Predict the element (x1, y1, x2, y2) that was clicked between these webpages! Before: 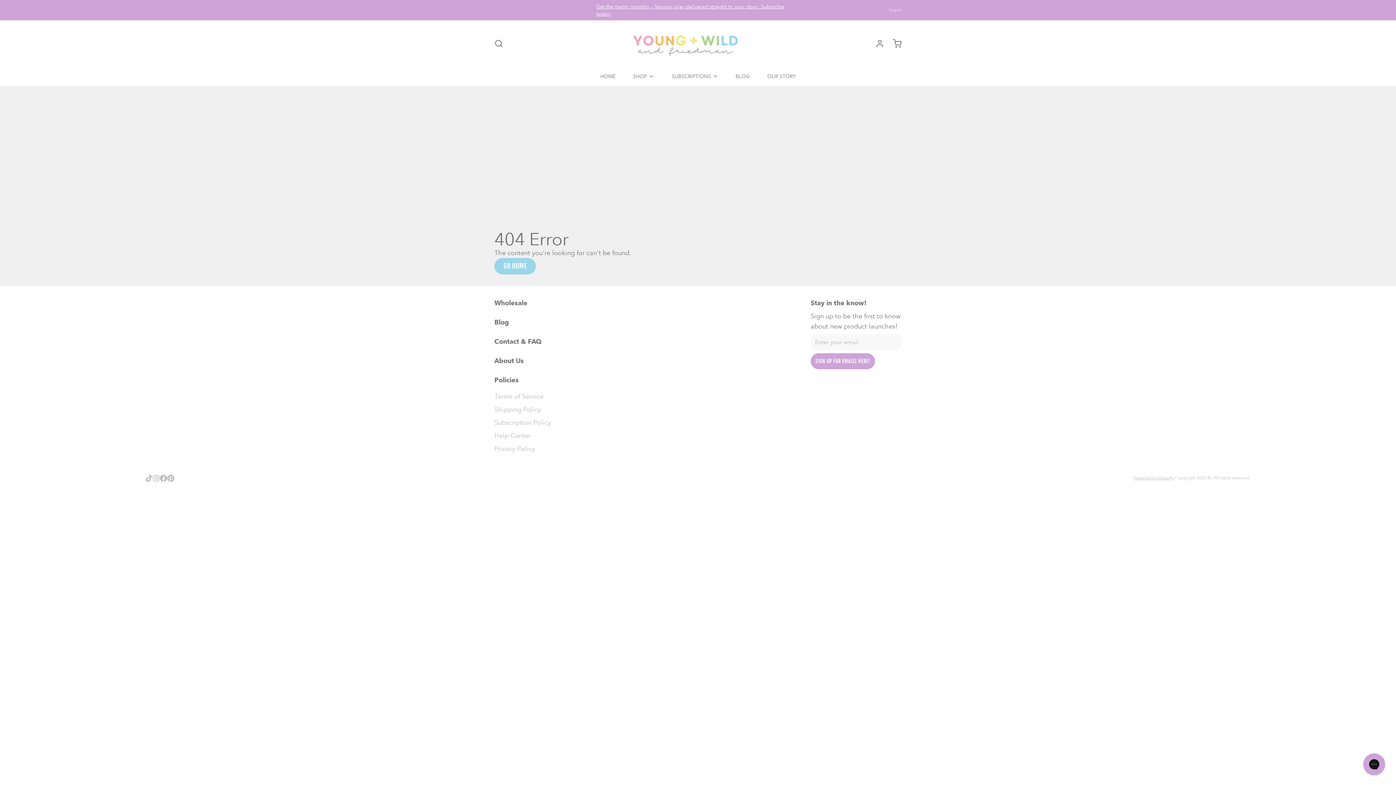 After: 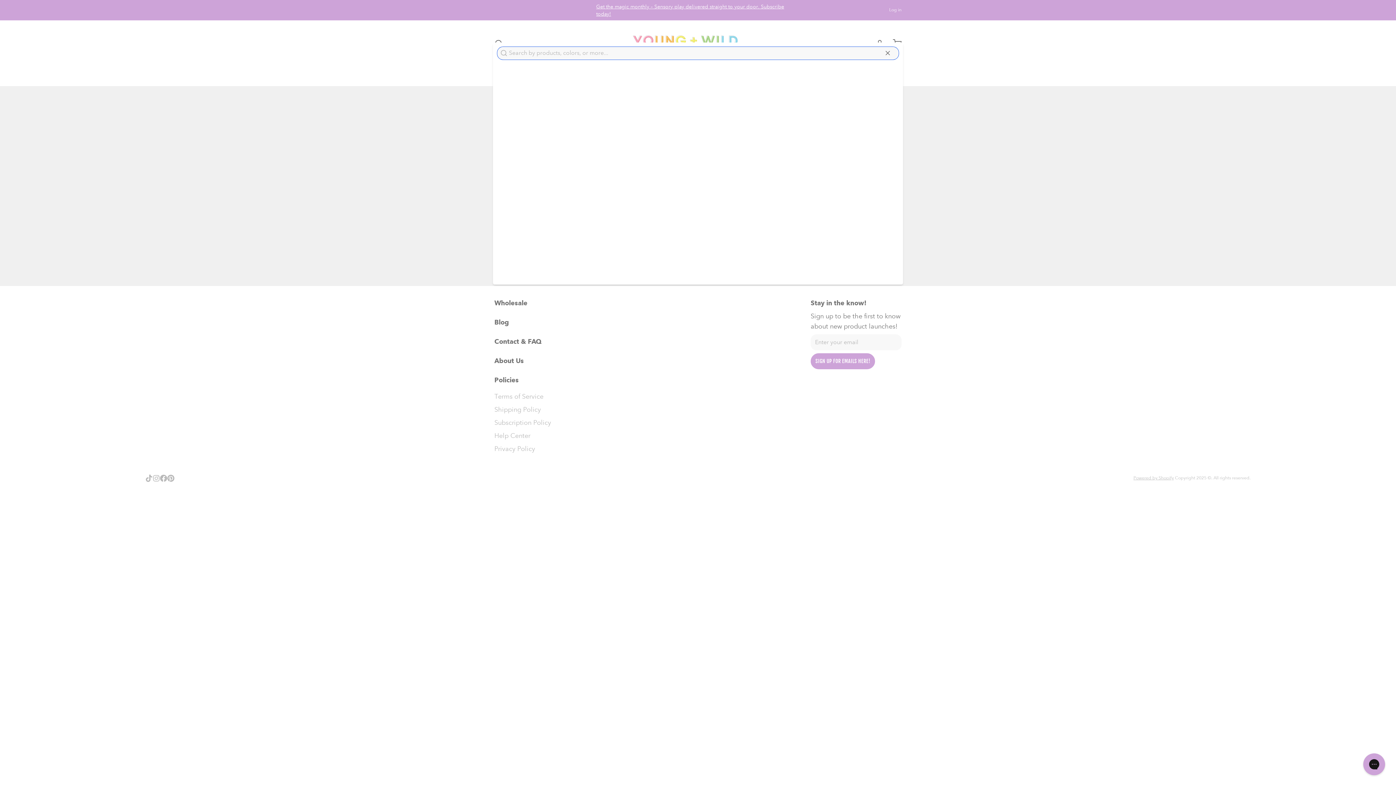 Action: bbox: (494, 39, 503, 48)